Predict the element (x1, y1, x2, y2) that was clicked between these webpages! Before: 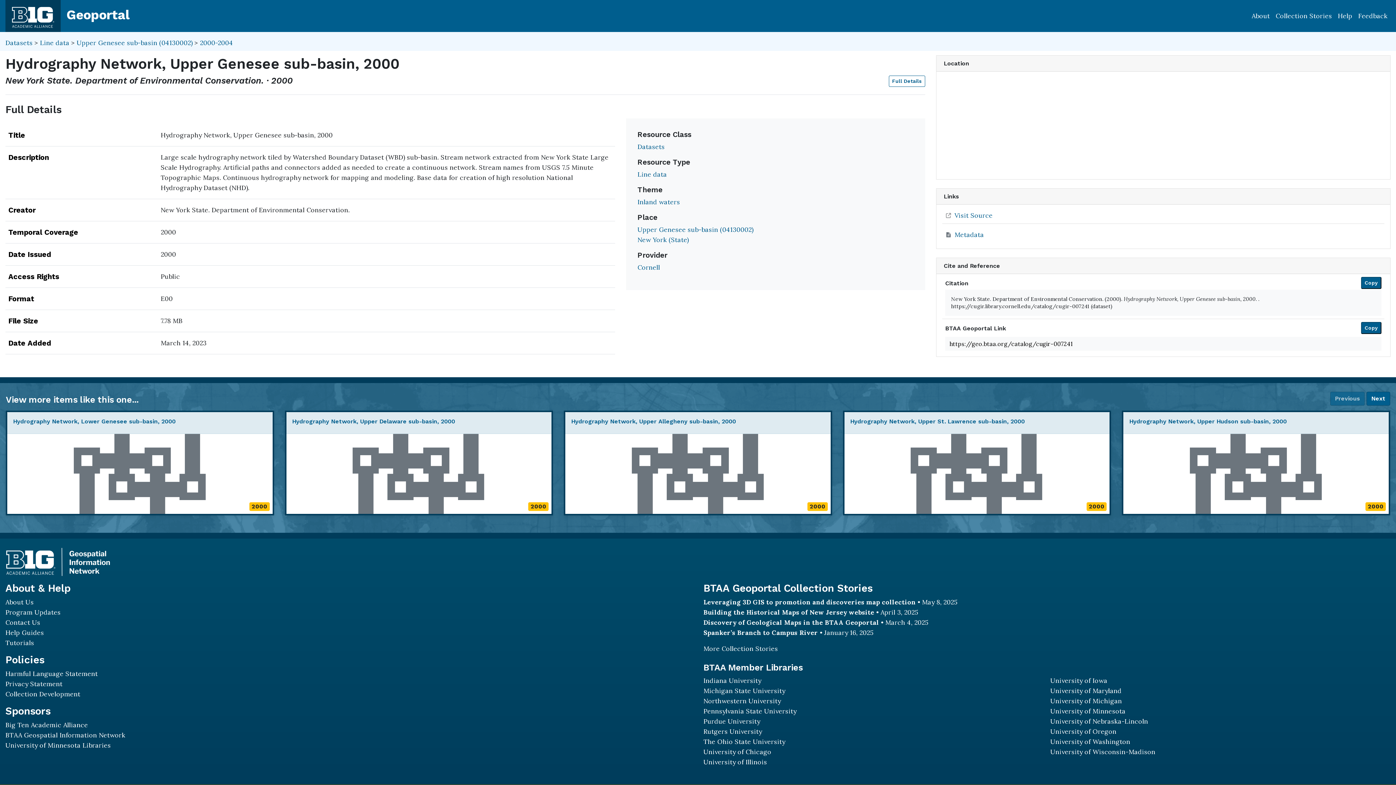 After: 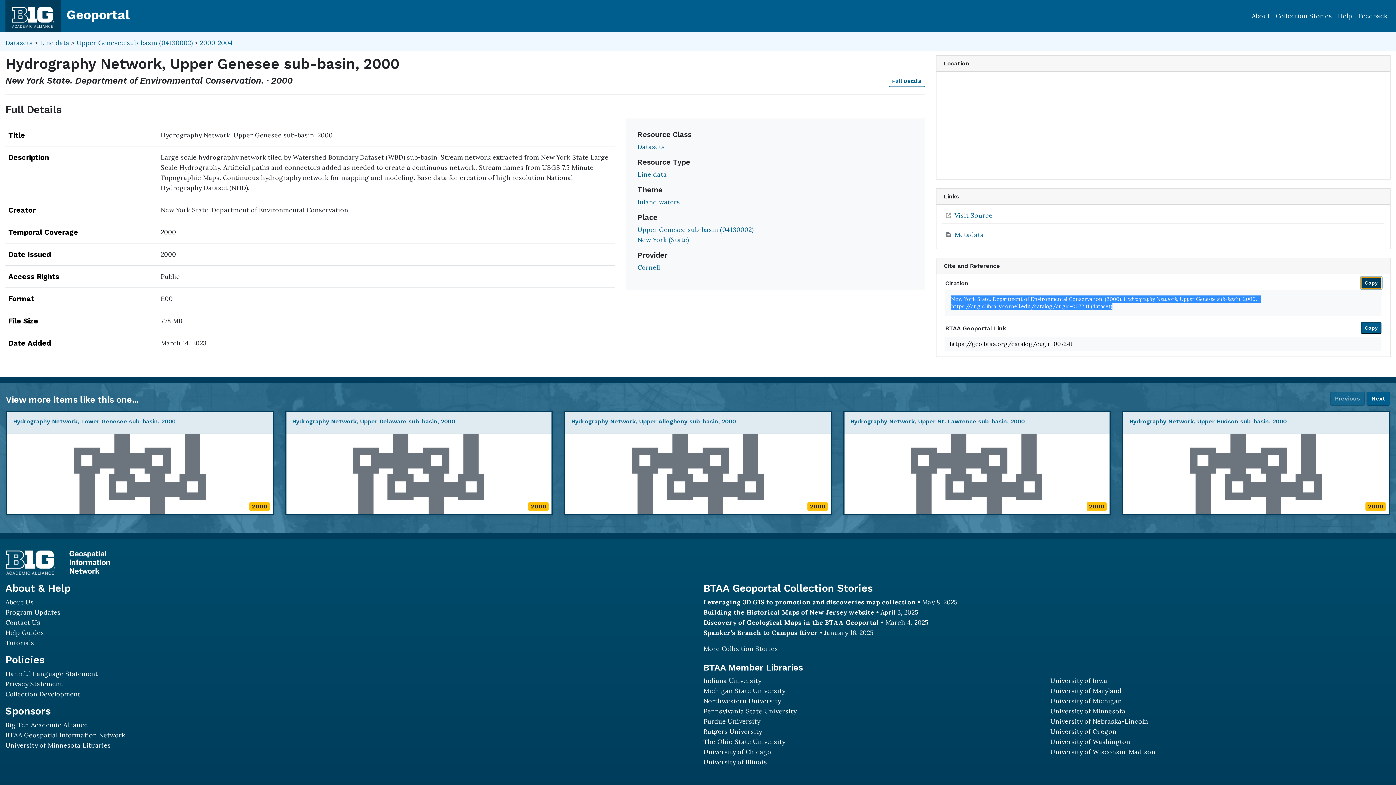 Action: label: Copy bbox: (1361, 277, 1381, 289)